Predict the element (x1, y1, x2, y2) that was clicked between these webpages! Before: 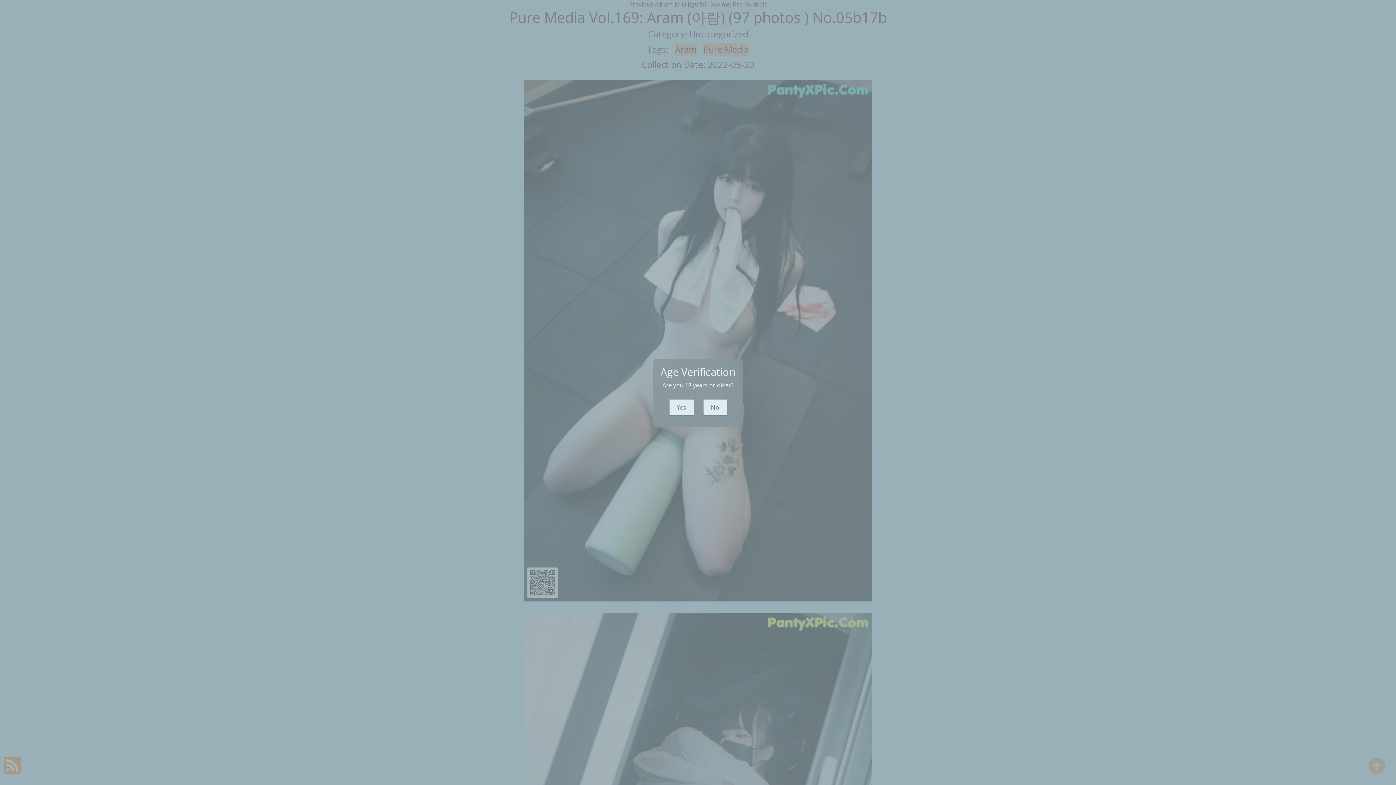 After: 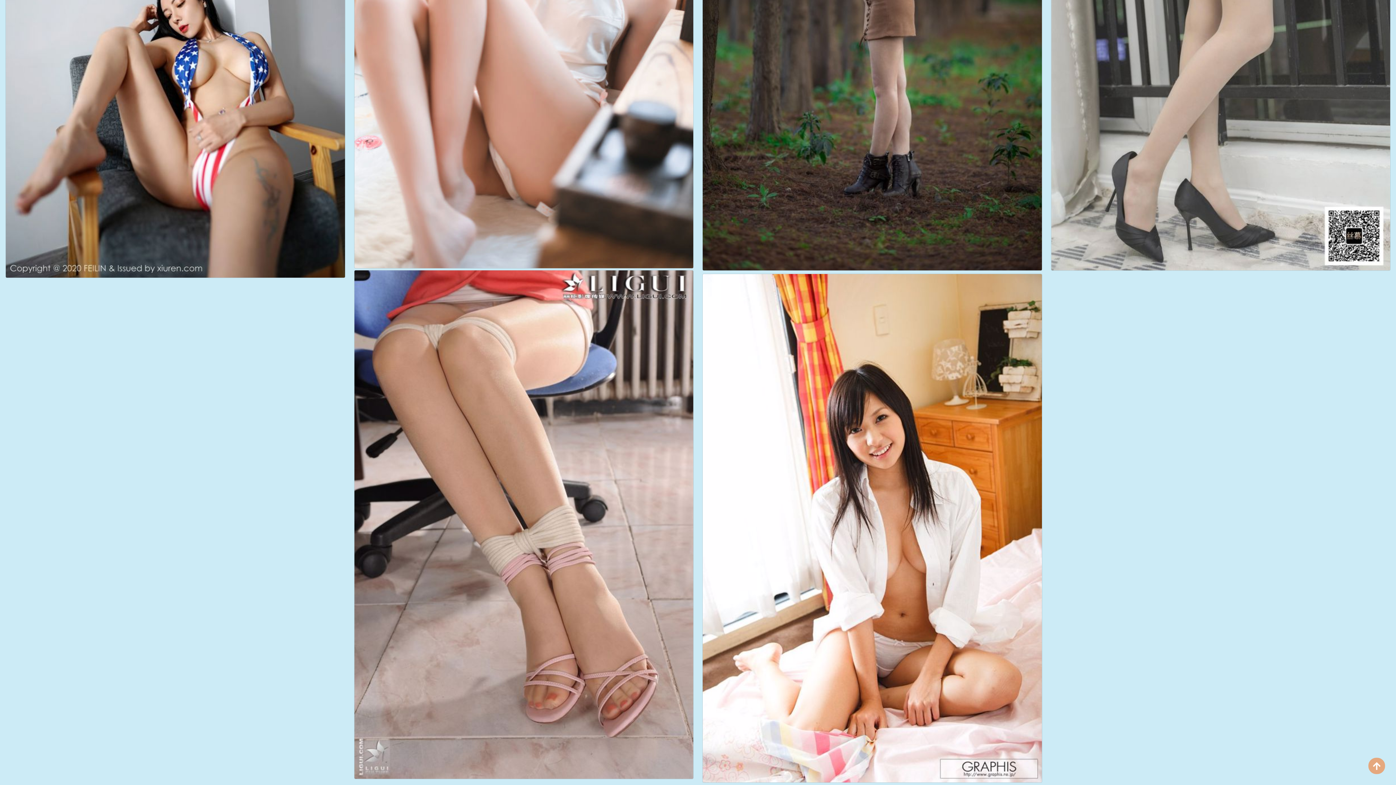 Action: bbox: (703, 399, 727, 415) label: No